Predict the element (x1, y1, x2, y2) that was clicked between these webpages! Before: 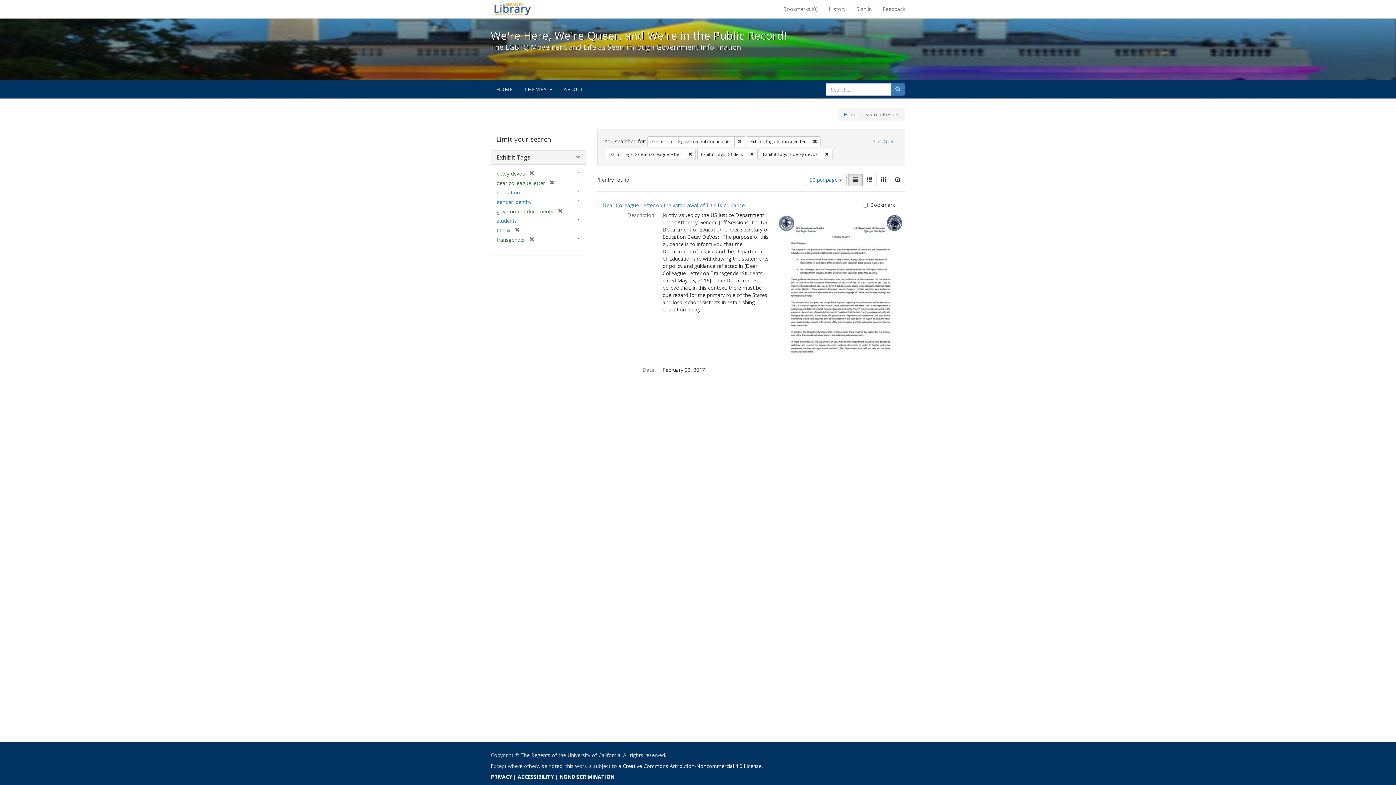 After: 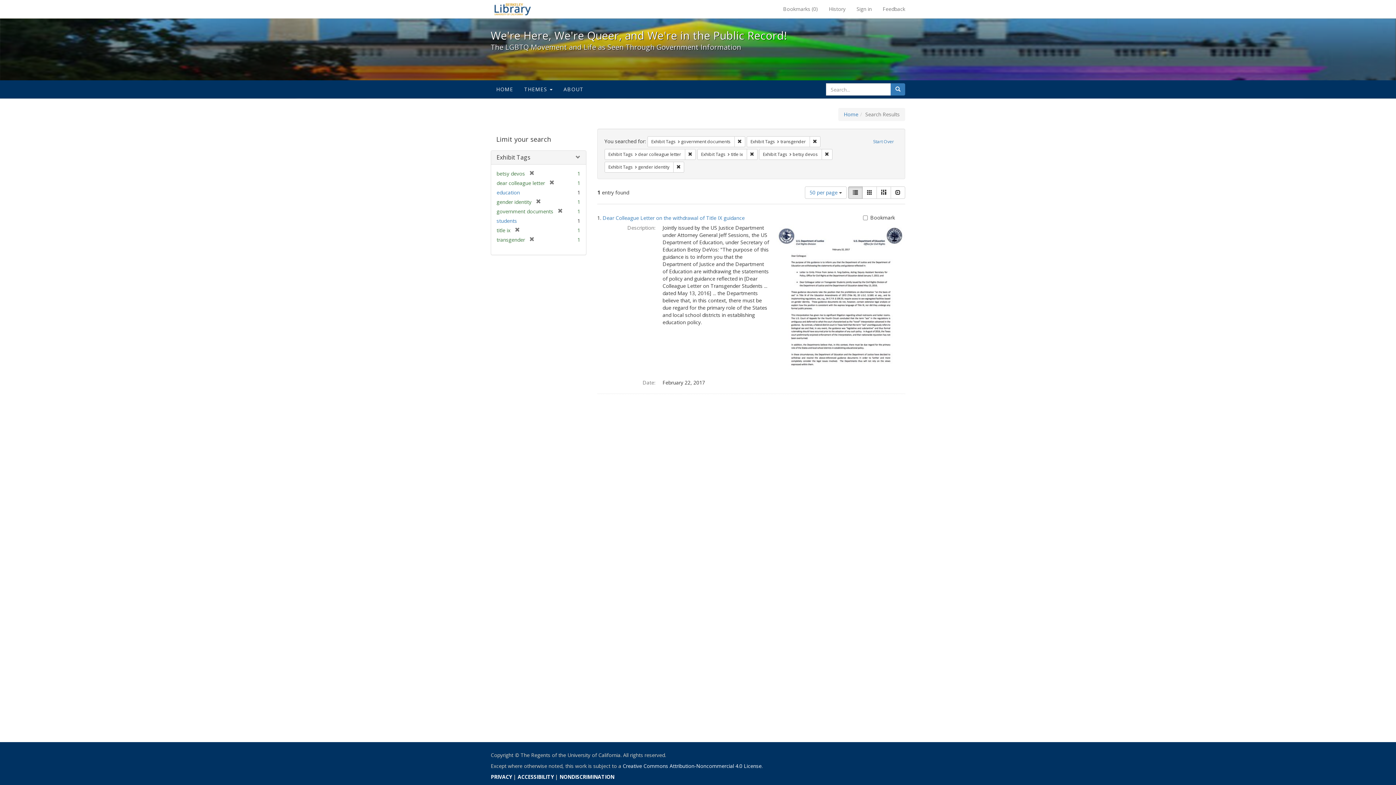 Action: label: gender identity bbox: (496, 198, 531, 205)